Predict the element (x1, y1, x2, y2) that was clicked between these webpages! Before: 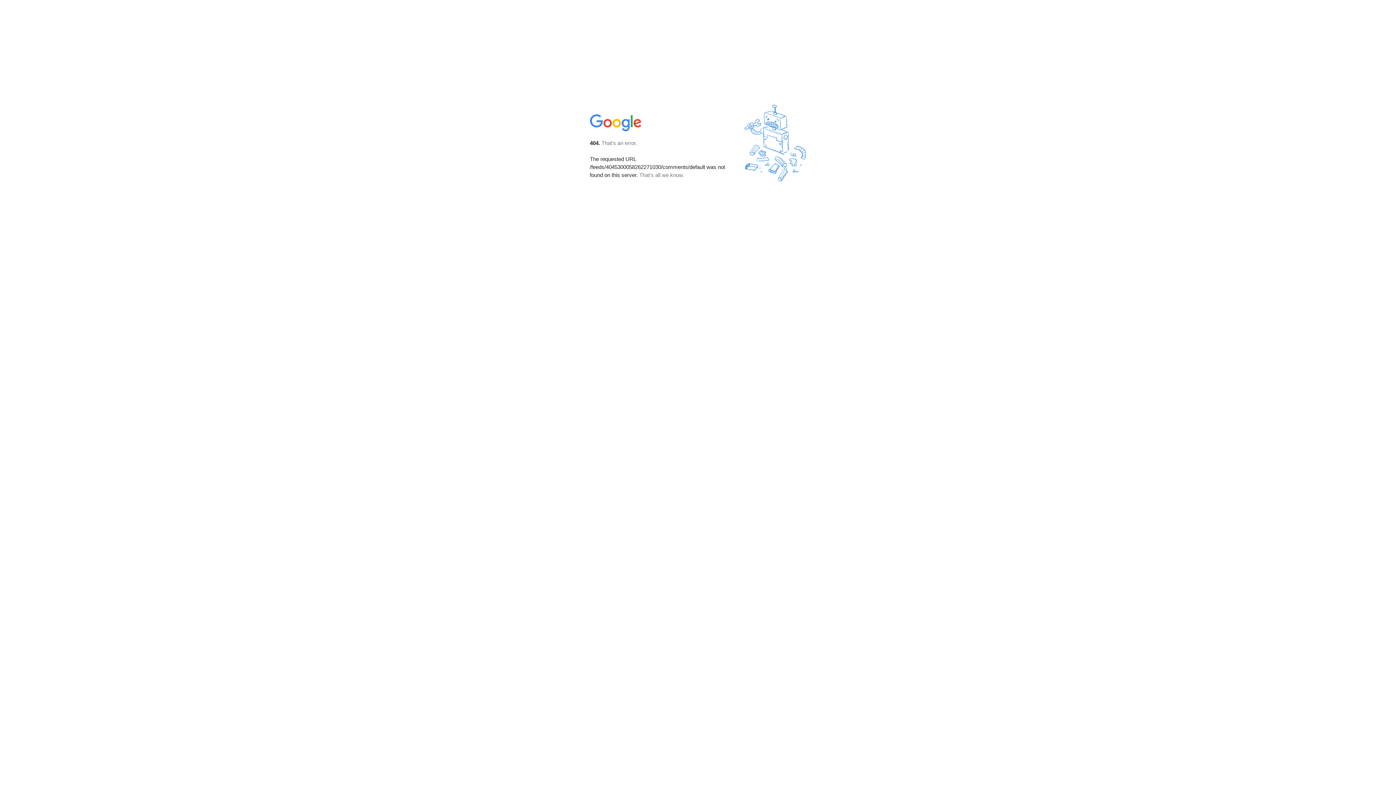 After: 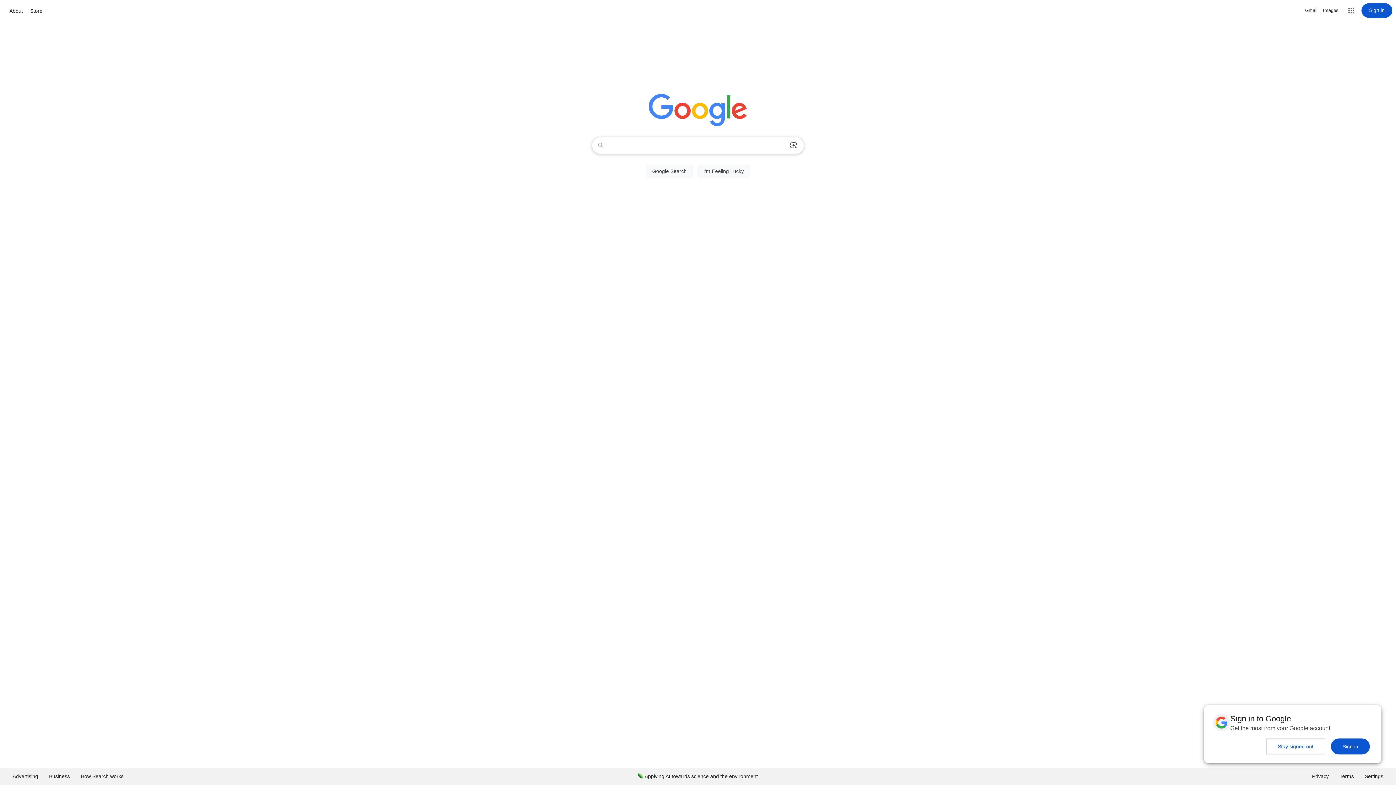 Action: bbox: (590, 127, 642, 134)